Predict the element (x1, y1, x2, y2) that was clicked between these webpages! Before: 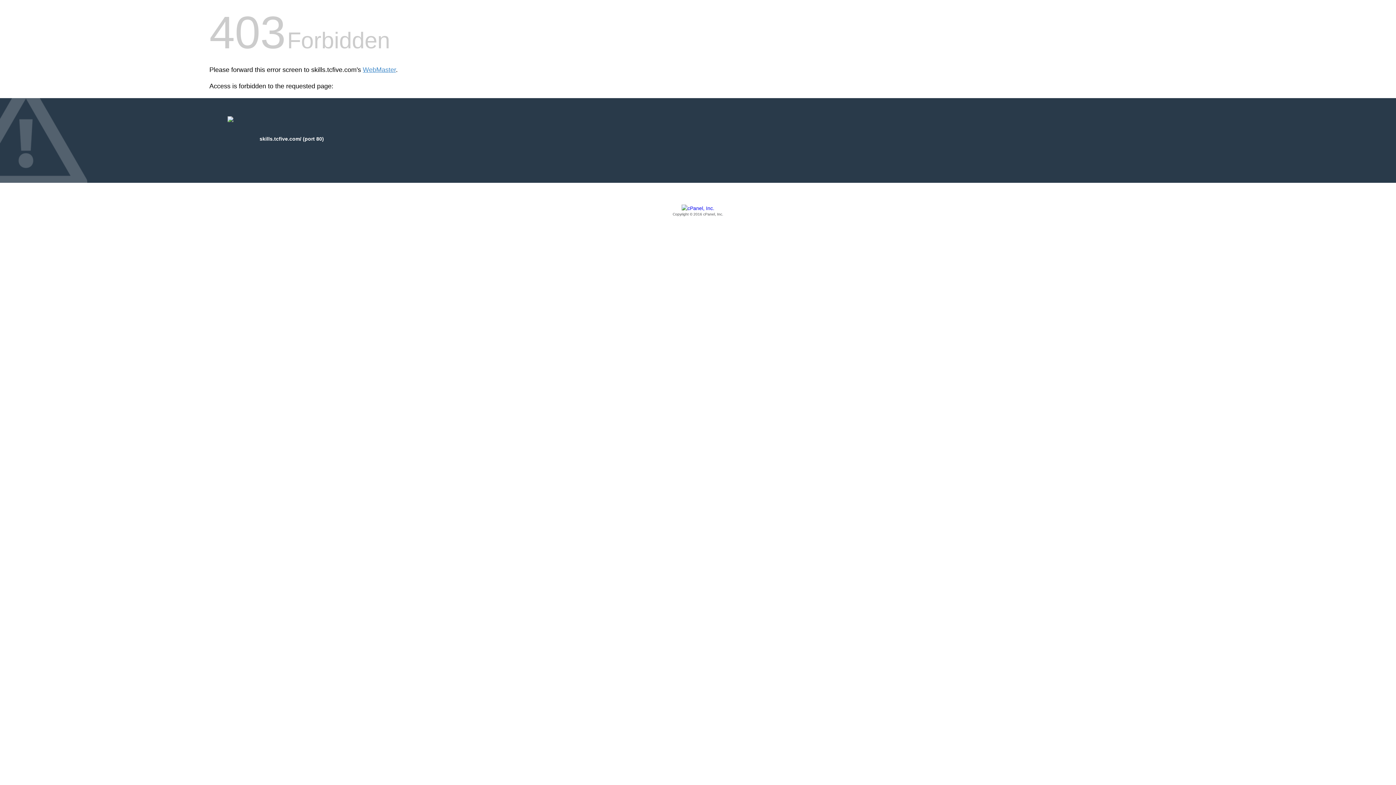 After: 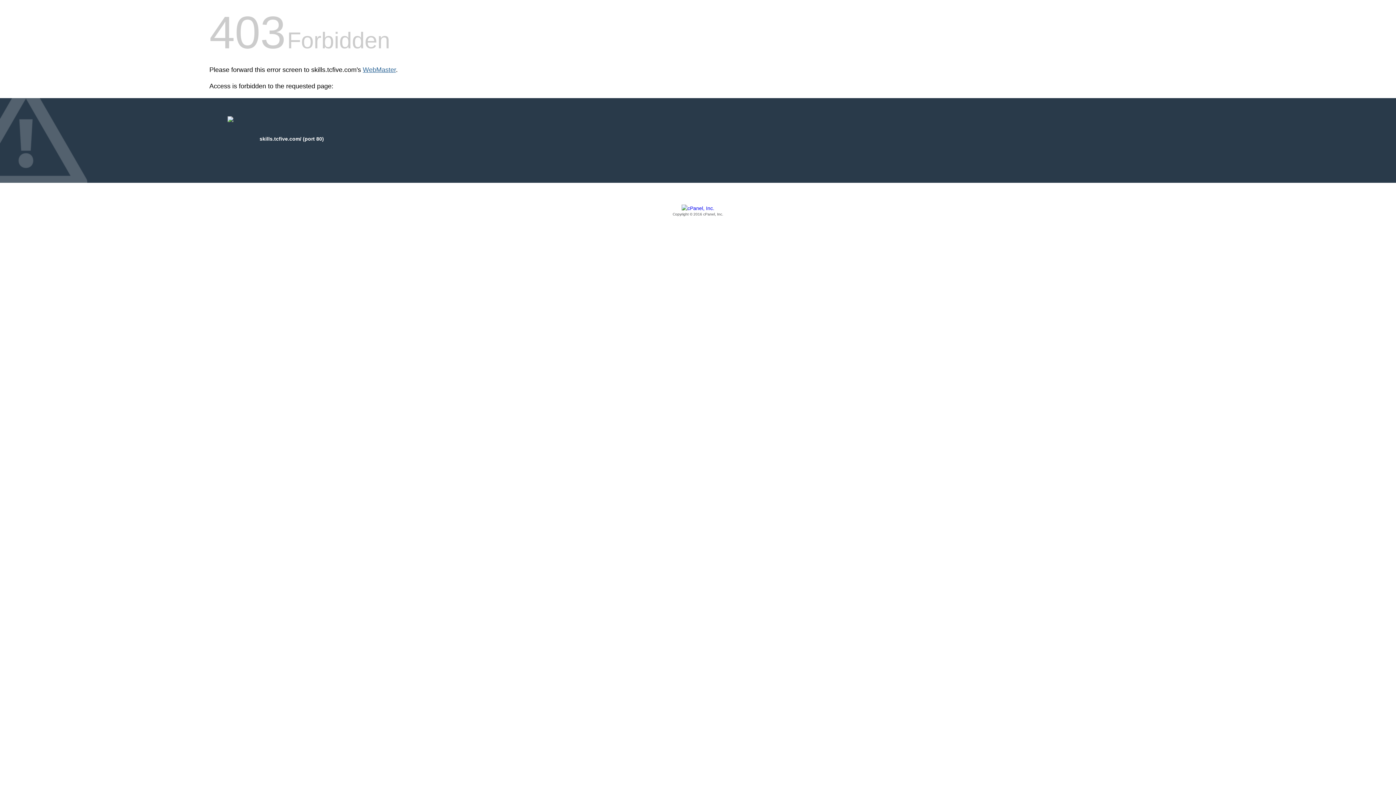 Action: bbox: (362, 66, 396, 73) label: WebMaster